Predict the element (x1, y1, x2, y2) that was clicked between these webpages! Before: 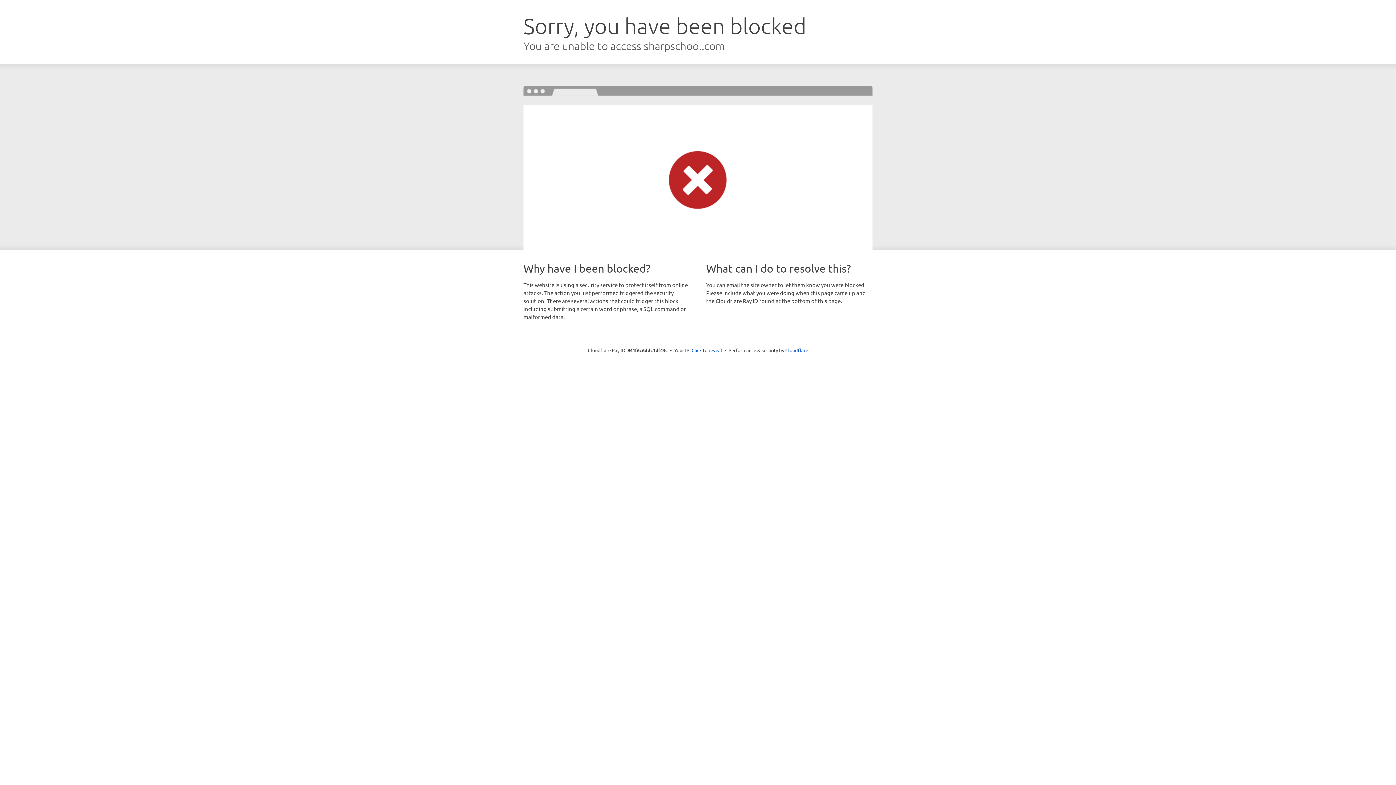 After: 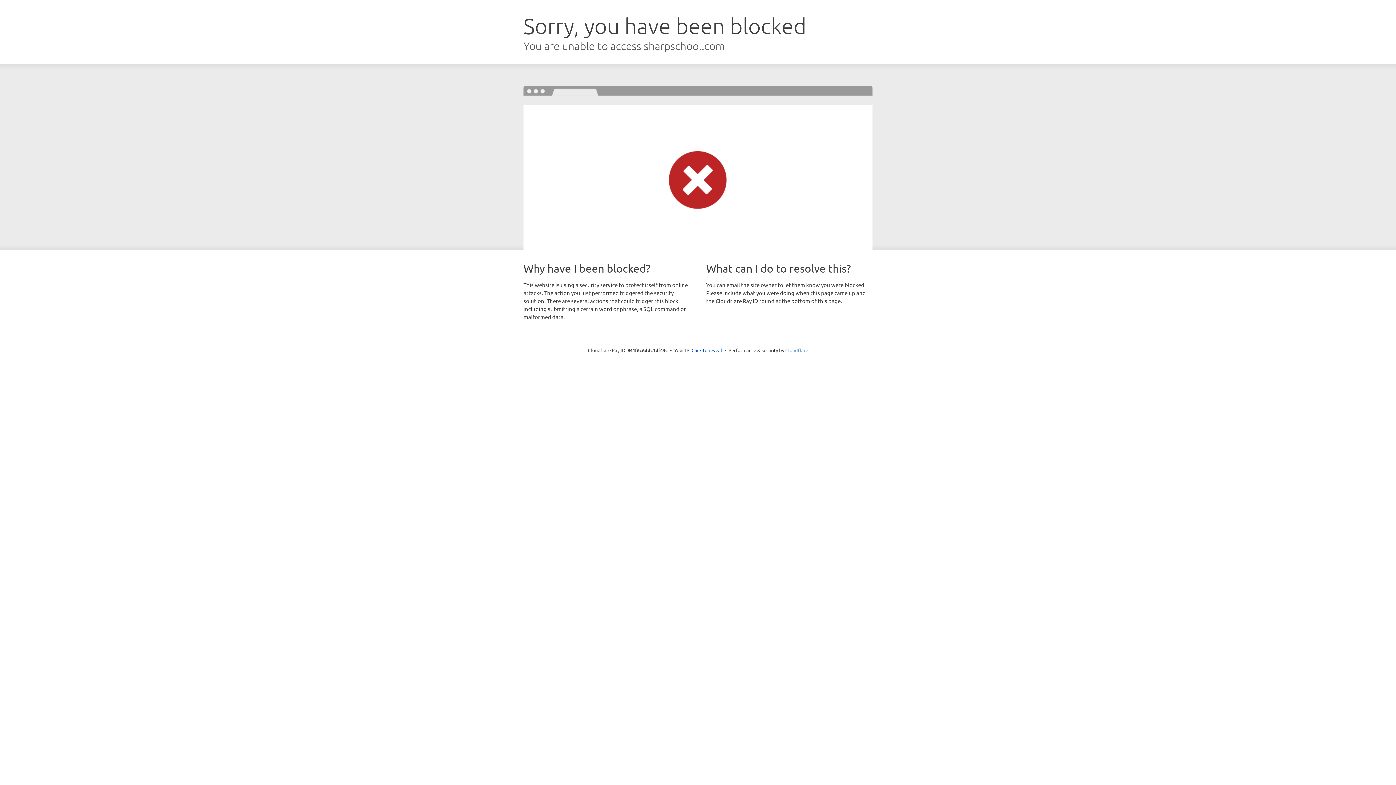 Action: label: Cloudflare bbox: (785, 347, 808, 353)